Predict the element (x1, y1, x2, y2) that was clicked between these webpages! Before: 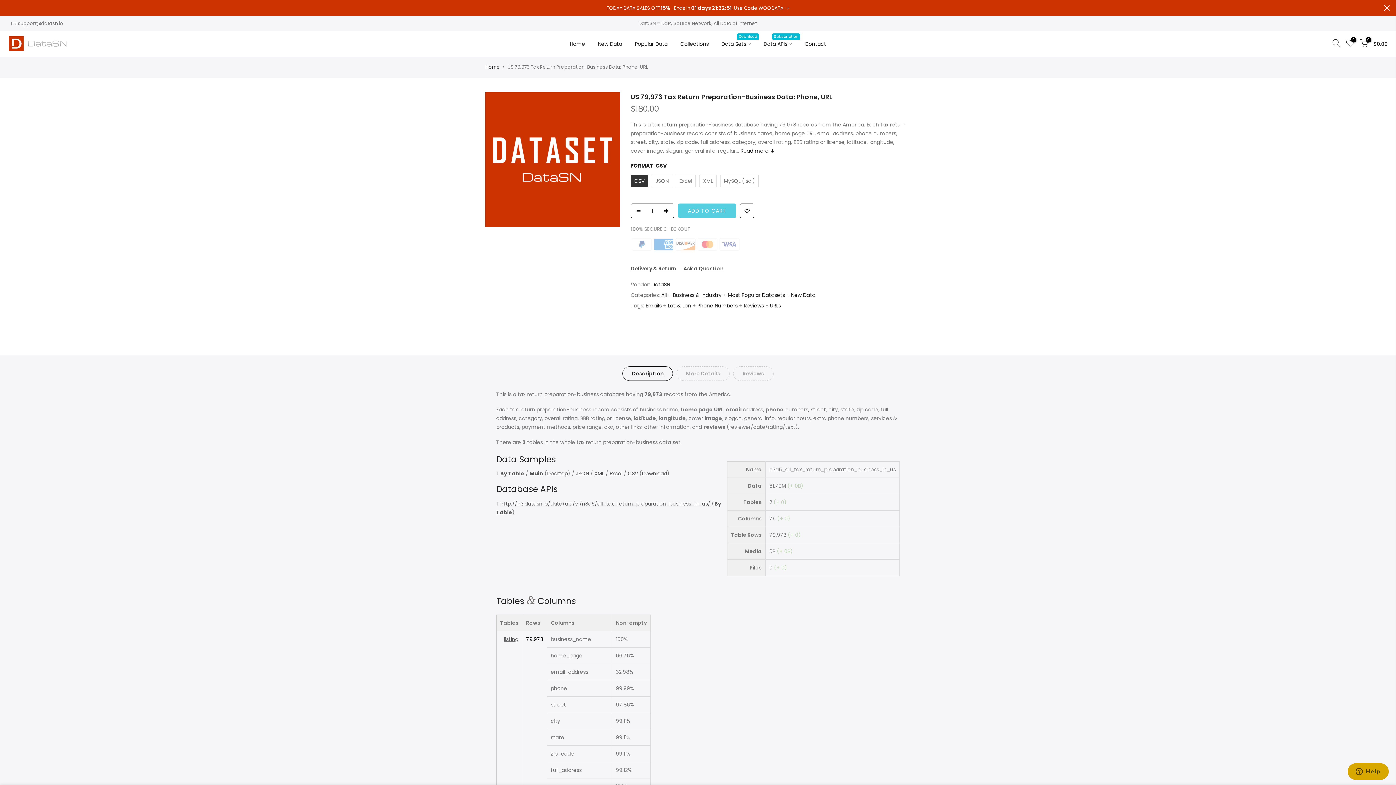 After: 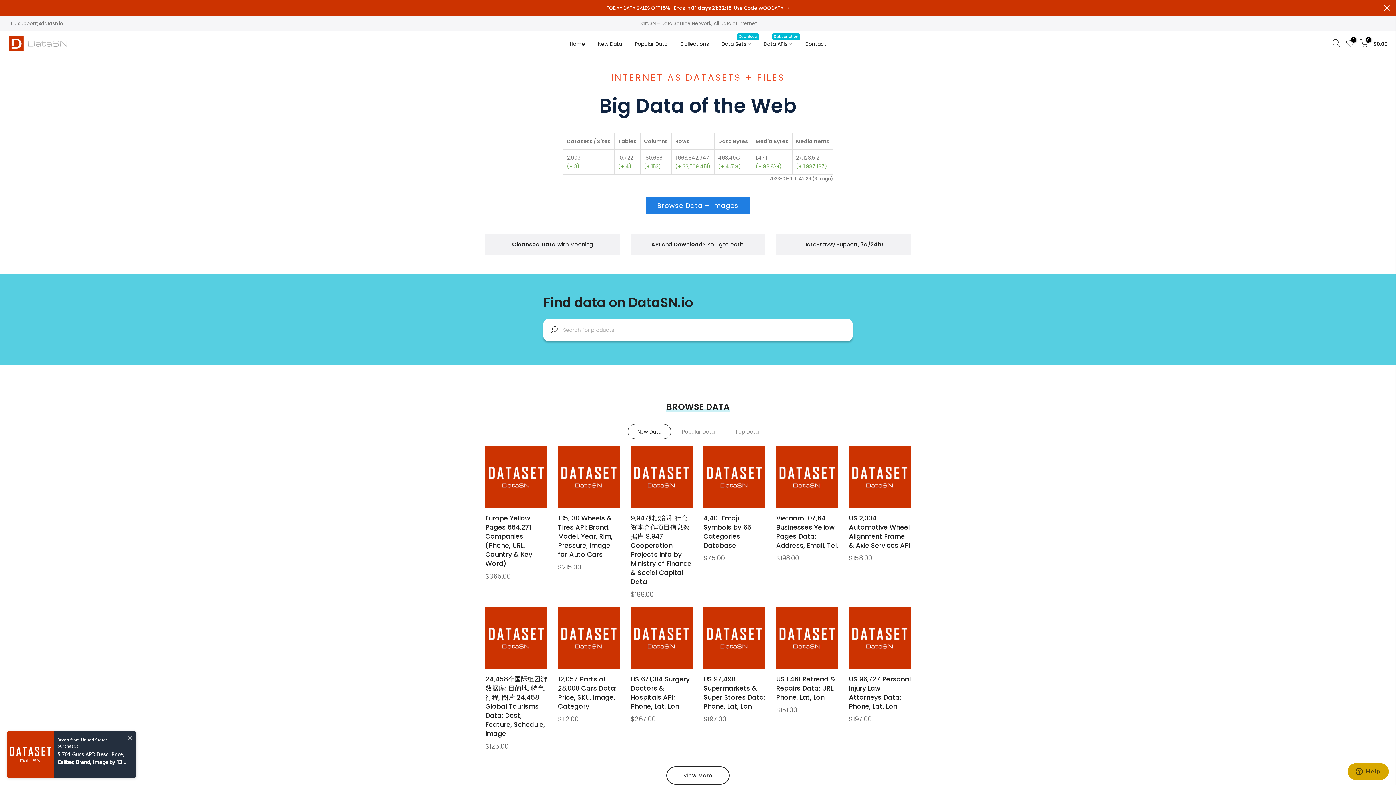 Action: label: Home bbox: (485, 64, 500, 70)